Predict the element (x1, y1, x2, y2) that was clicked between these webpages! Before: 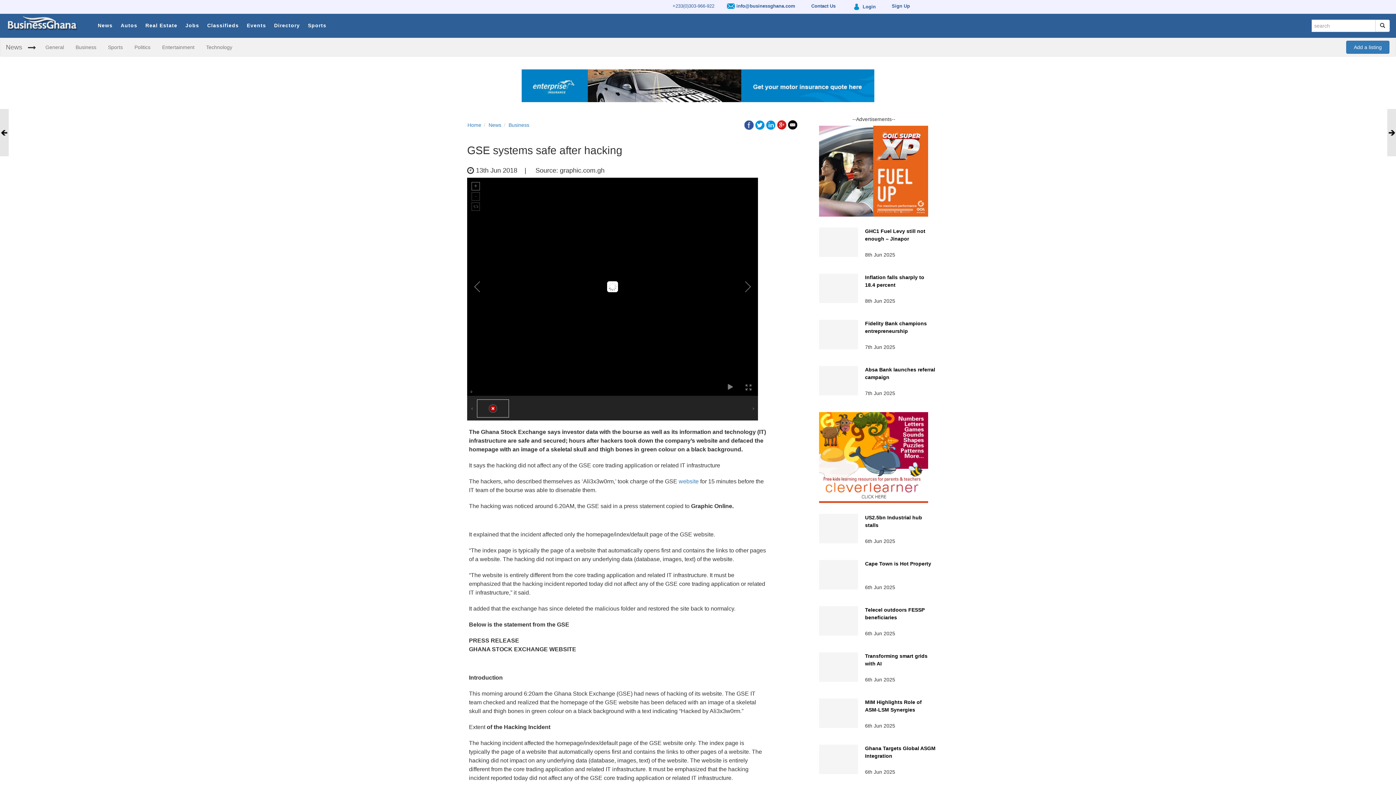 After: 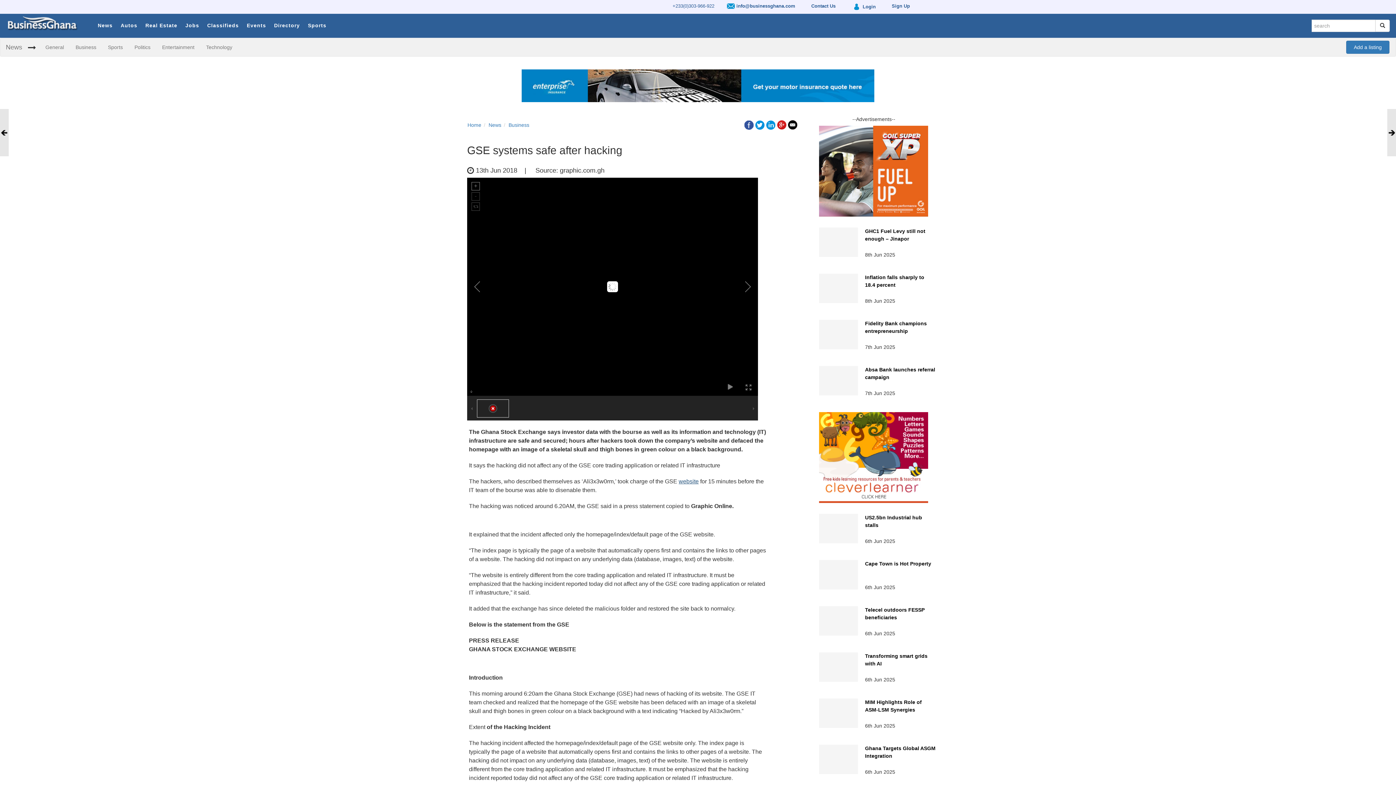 Action: label: website bbox: (678, 478, 698, 484)